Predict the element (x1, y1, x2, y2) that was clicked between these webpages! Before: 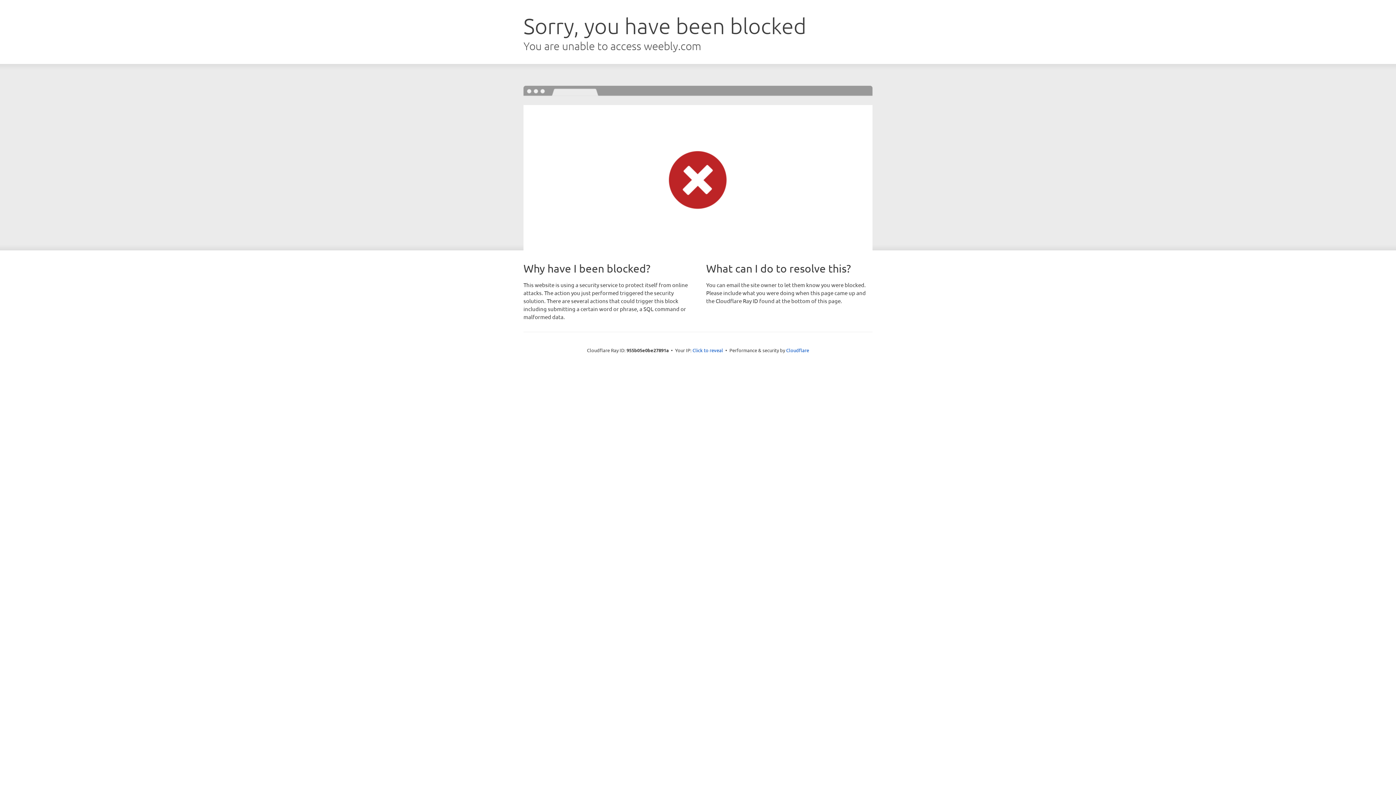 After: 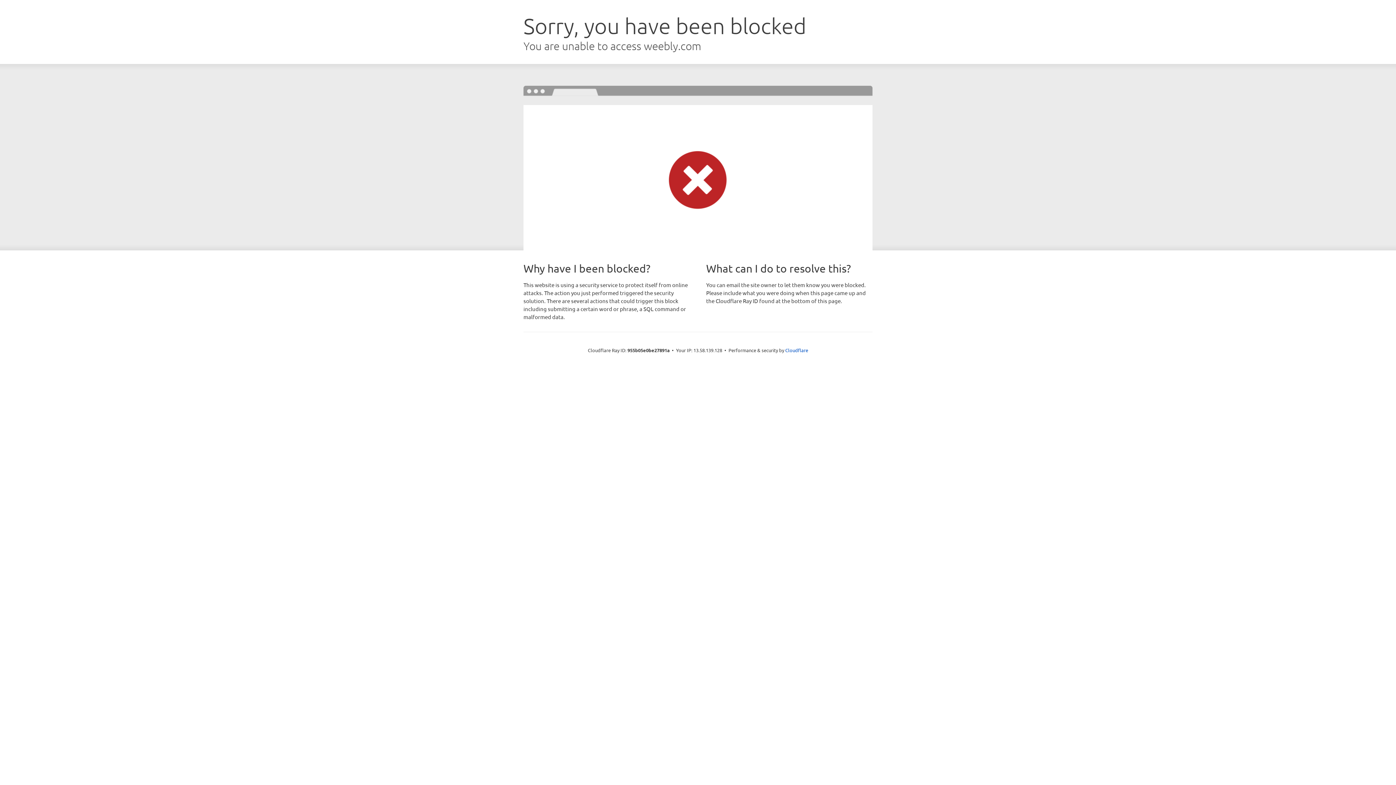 Action: label: Click to reveal bbox: (692, 346, 723, 353)